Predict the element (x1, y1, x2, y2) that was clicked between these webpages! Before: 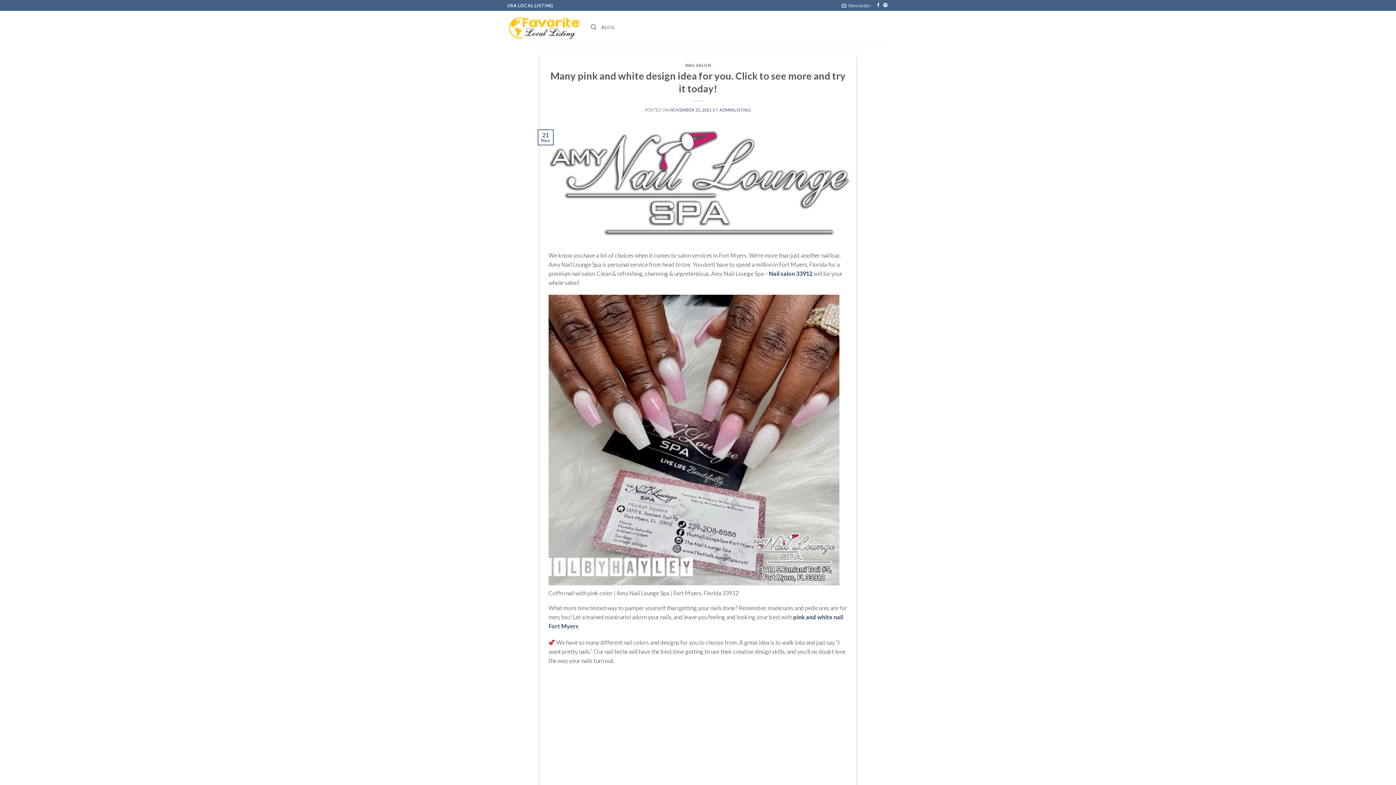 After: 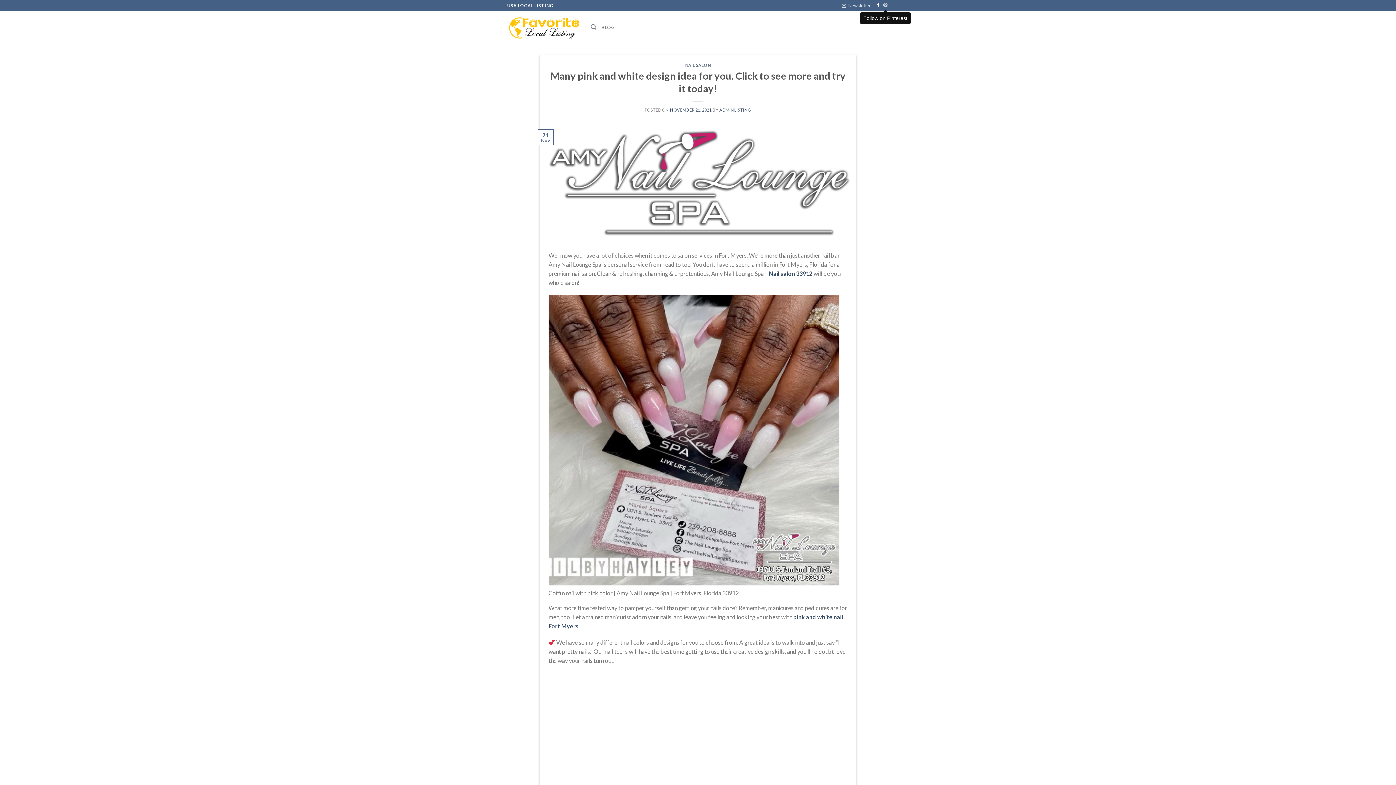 Action: bbox: (883, 3, 887, 8)